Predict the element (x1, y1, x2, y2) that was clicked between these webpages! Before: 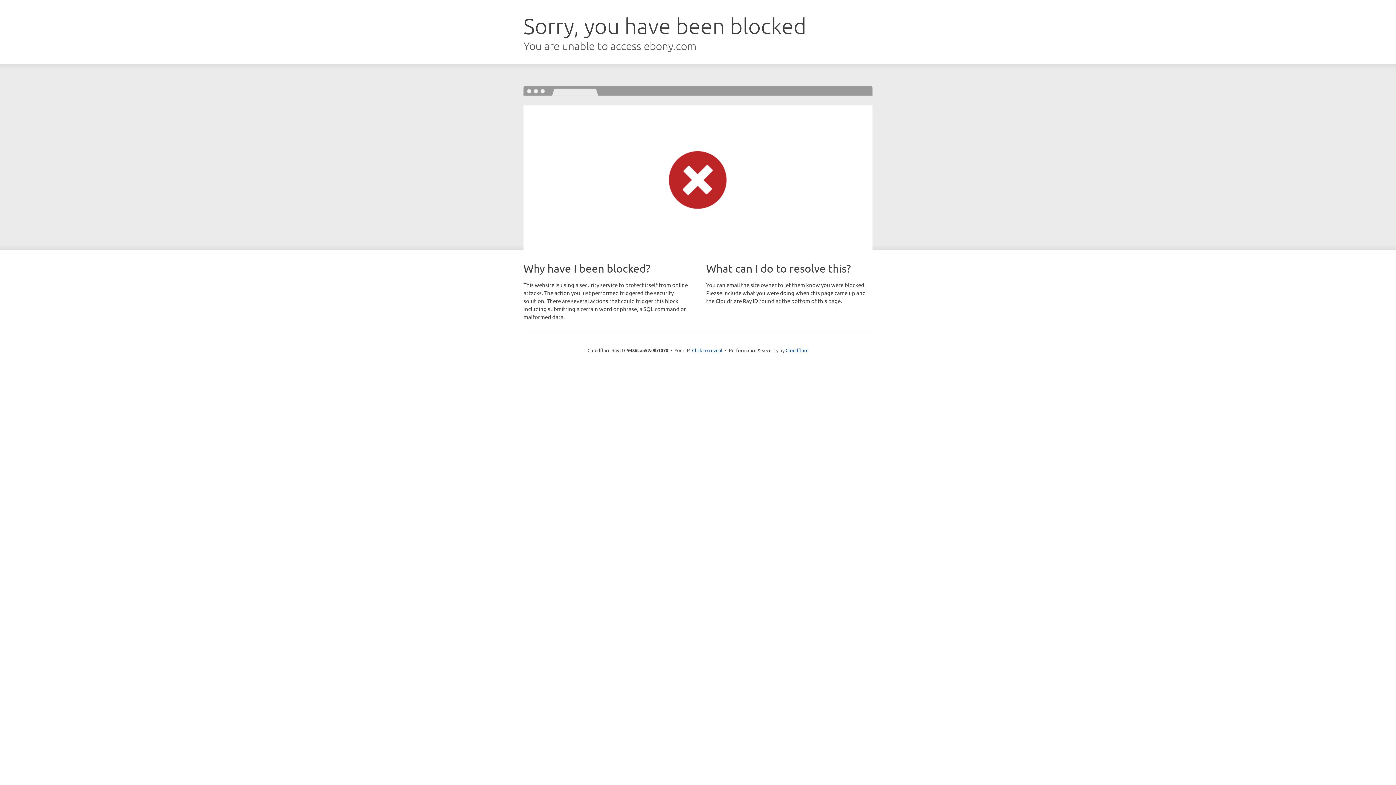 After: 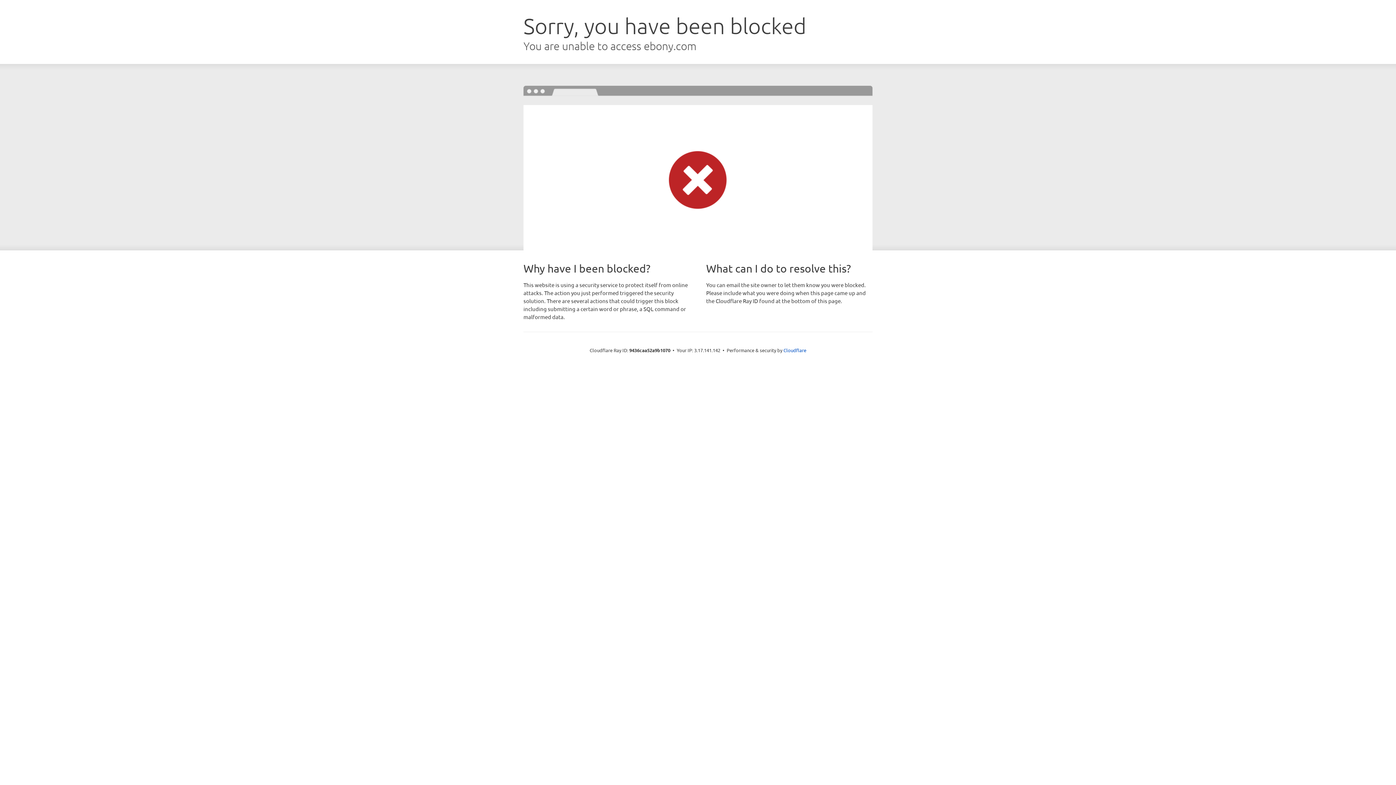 Action: bbox: (692, 346, 722, 353) label: Click to reveal